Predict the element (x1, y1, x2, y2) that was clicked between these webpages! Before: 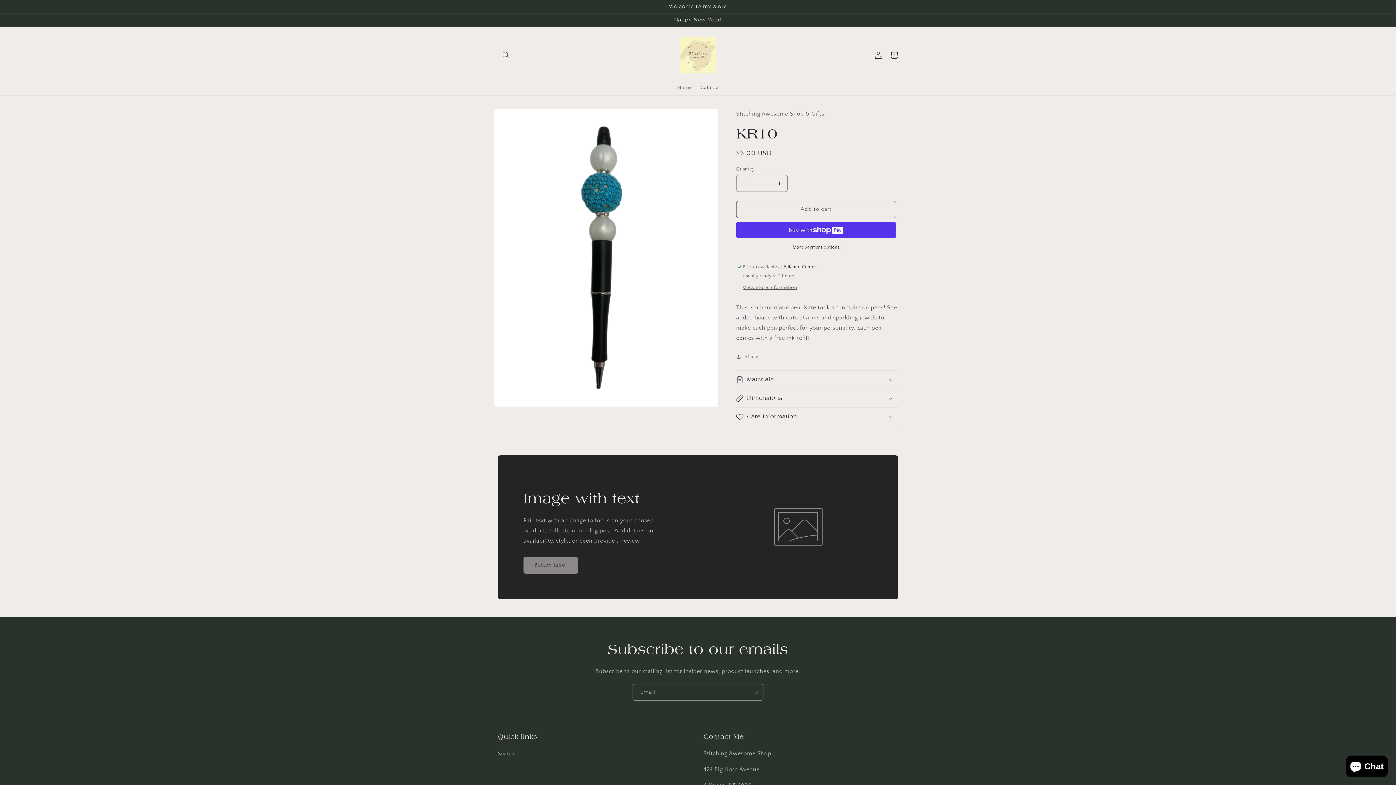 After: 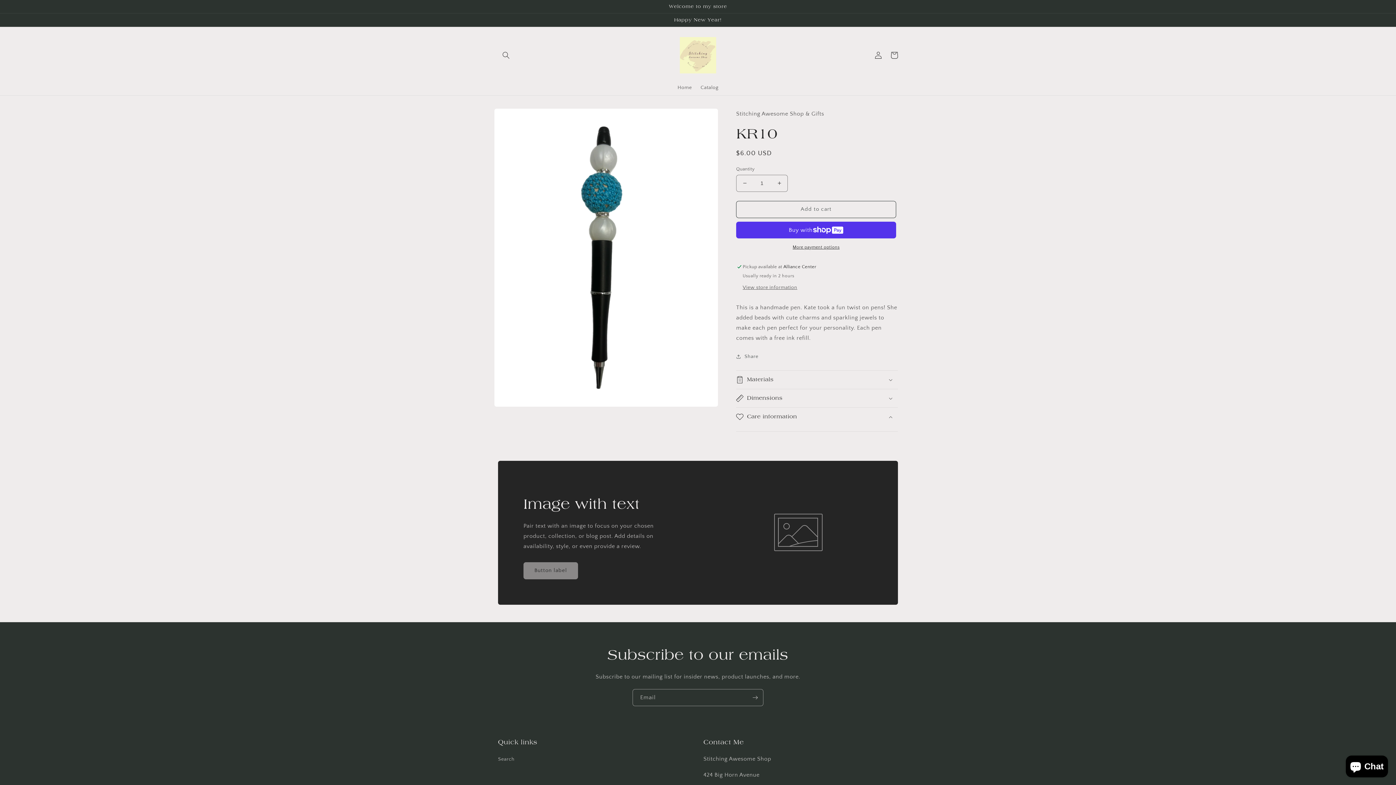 Action: bbox: (736, 407, 898, 426) label: Care information